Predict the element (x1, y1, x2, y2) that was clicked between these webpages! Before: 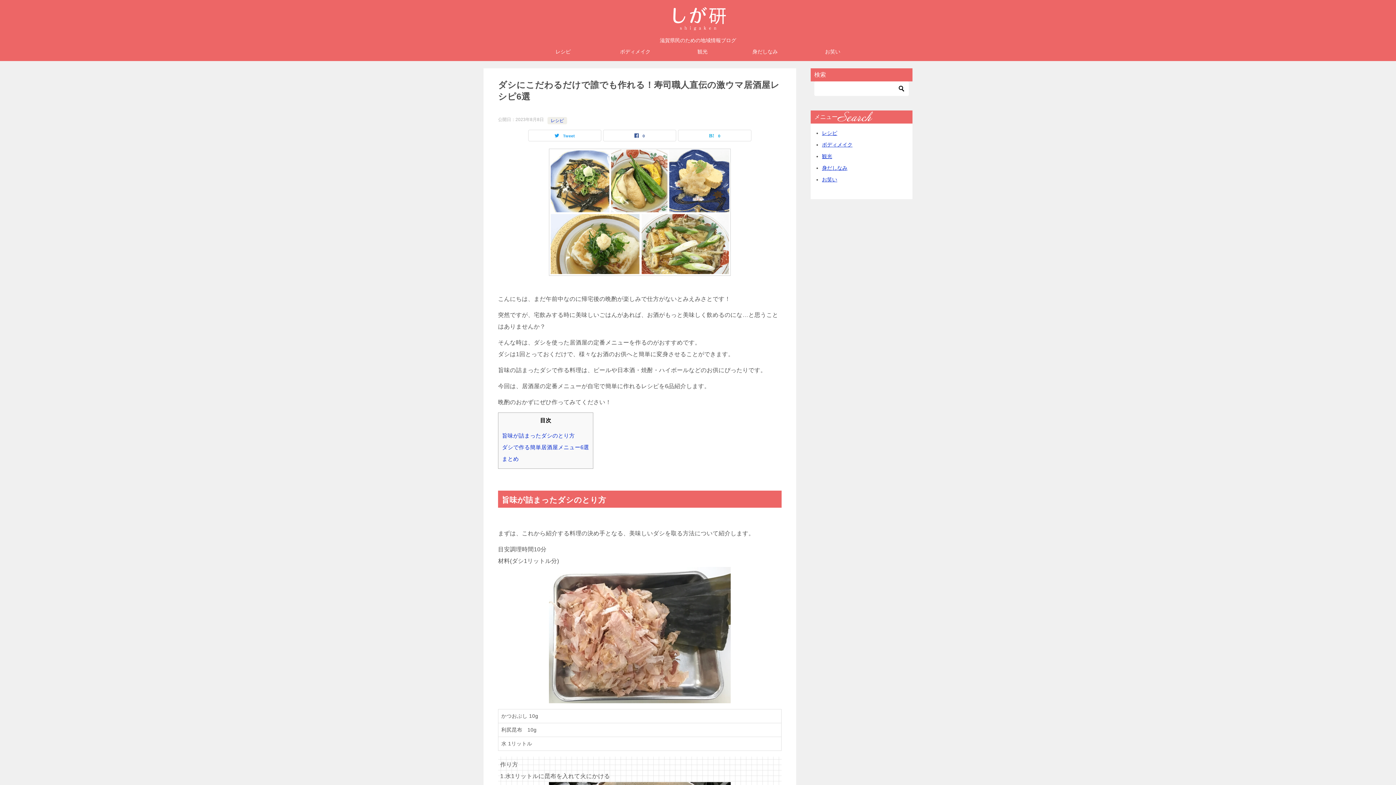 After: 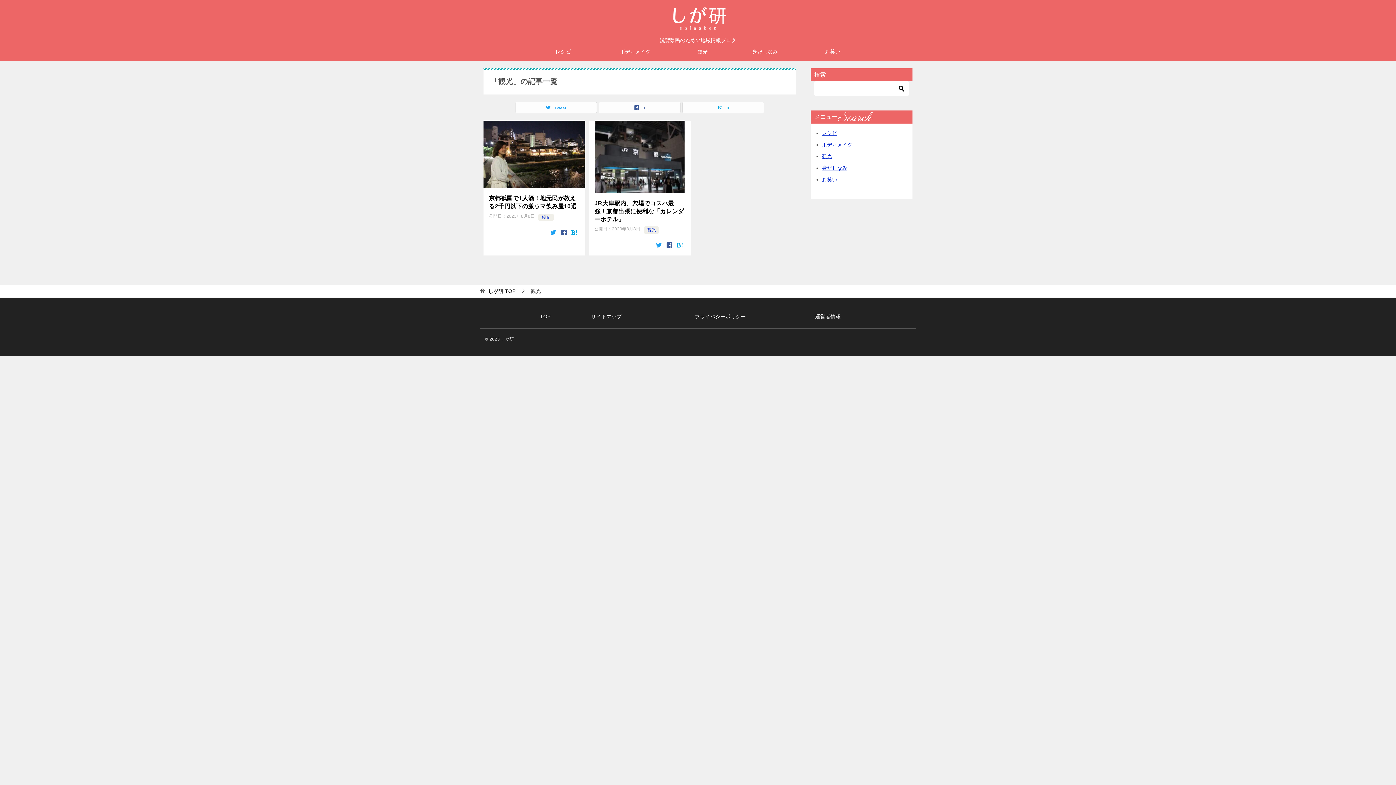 Action: label: 観光 bbox: (822, 153, 832, 159)